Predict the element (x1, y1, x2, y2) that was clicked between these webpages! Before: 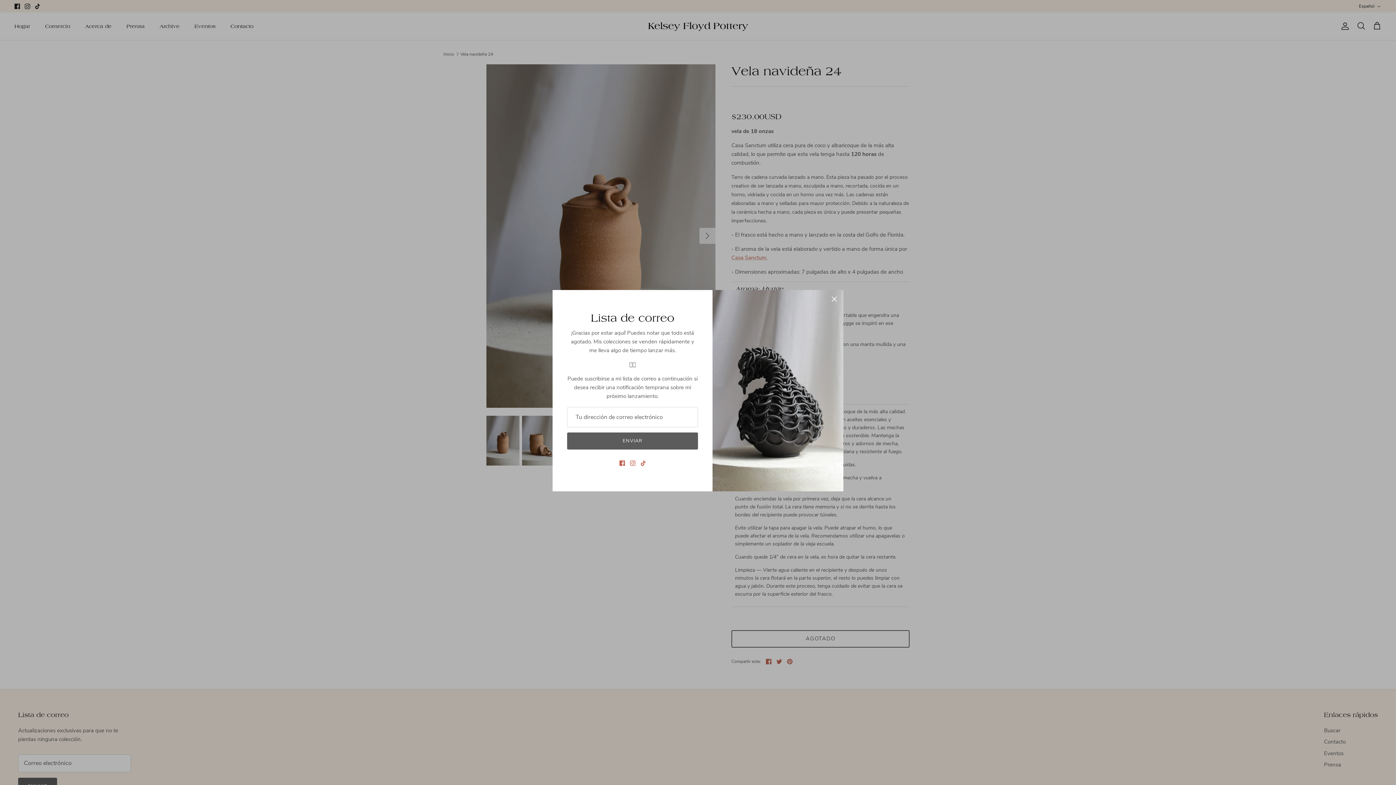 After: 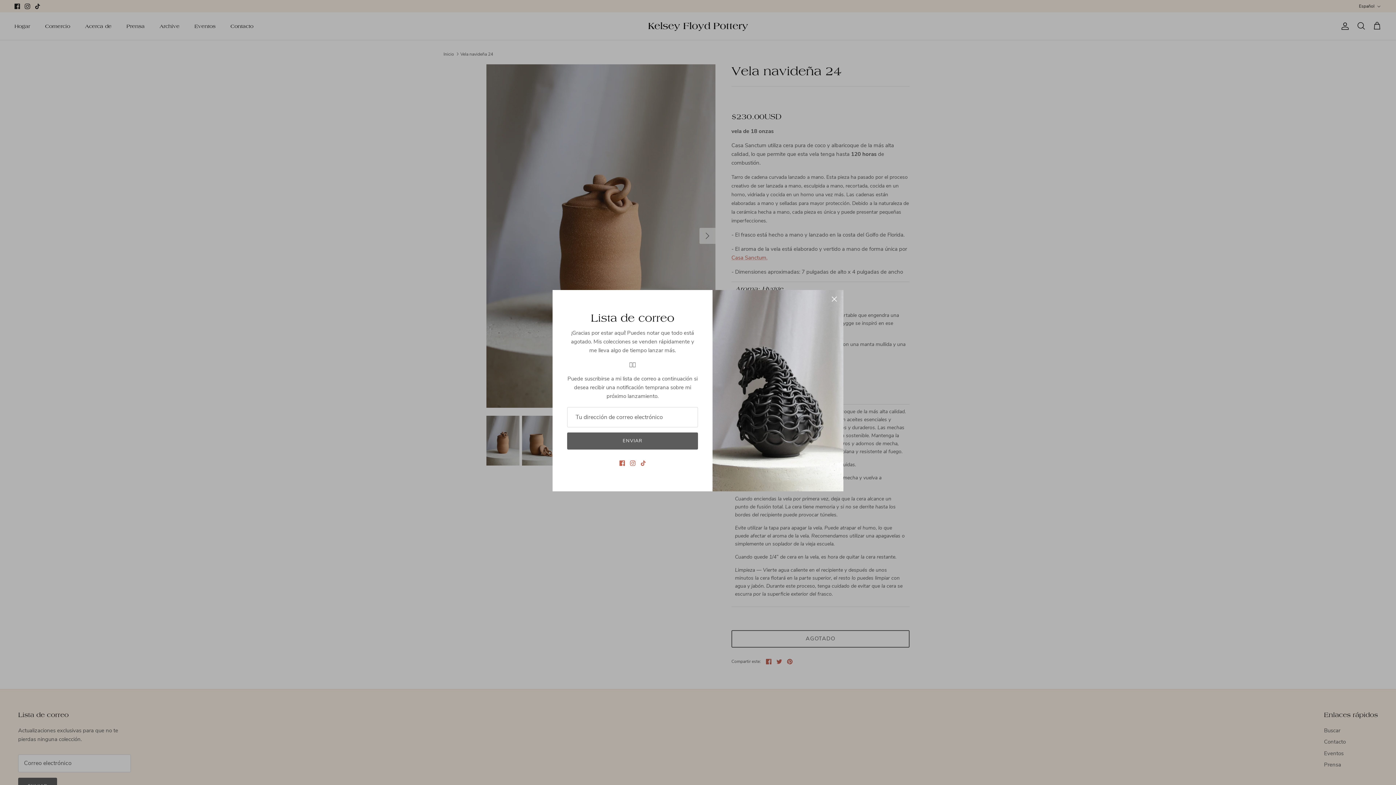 Action: label: Tiktok bbox: (640, 460, 646, 466)